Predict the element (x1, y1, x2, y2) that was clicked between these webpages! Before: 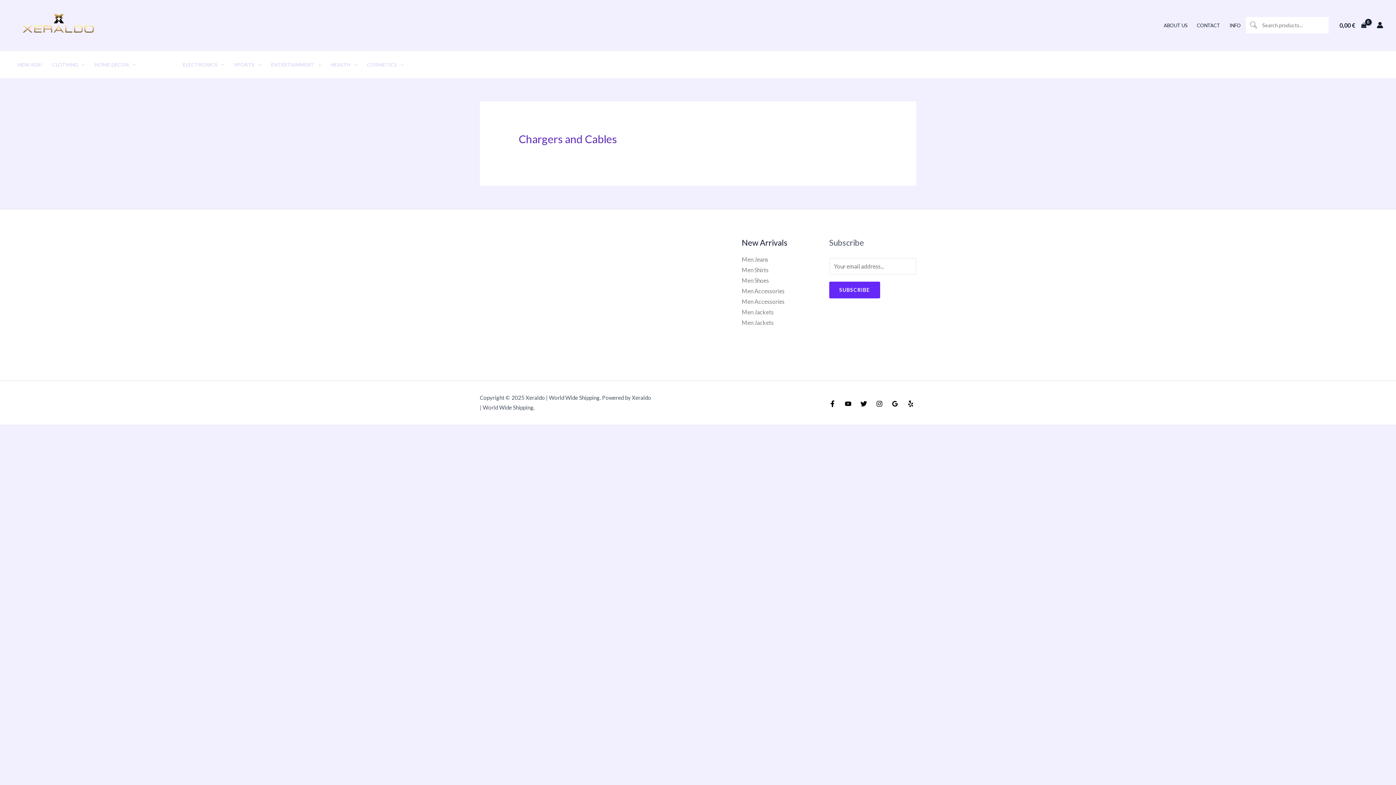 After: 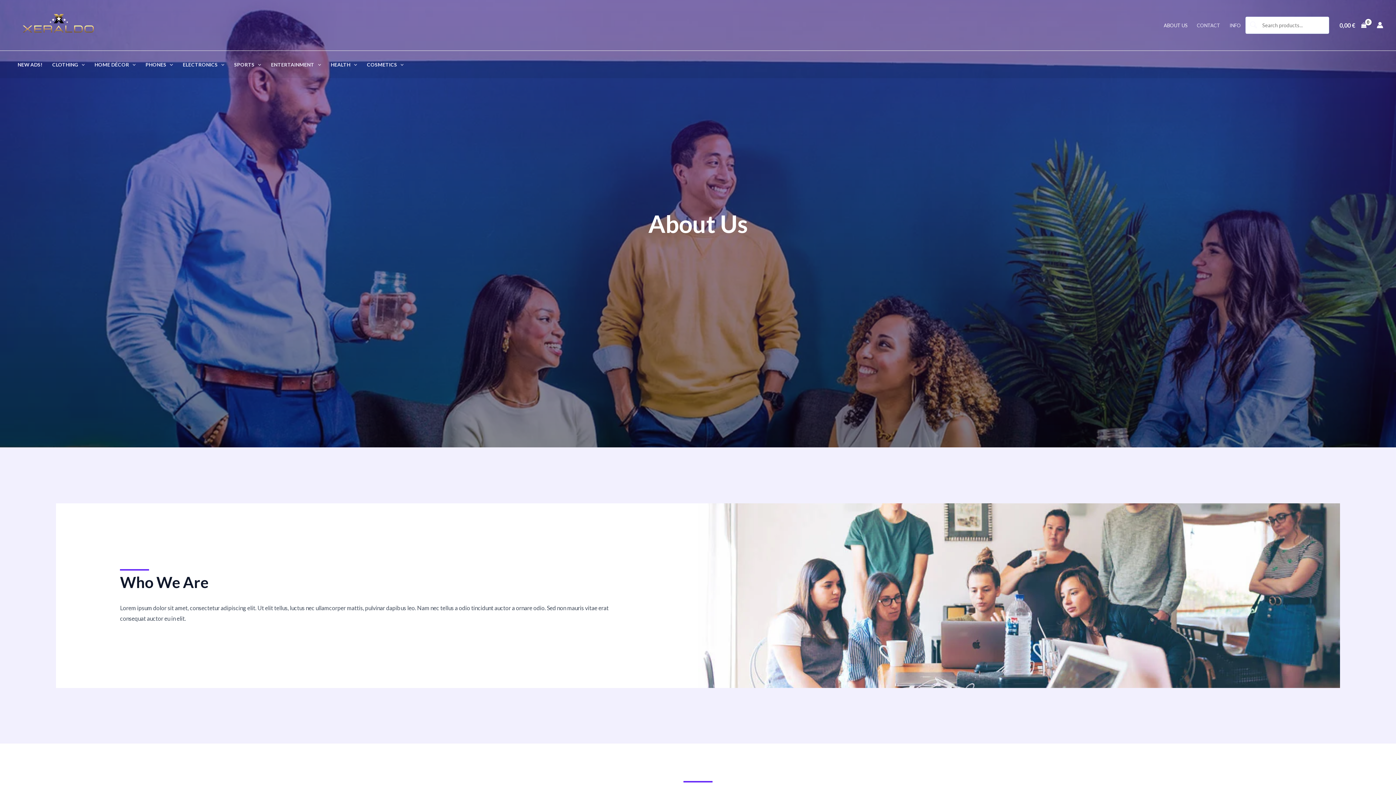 Action: bbox: (1159, 19, 1192, 30) label: ABOUT US